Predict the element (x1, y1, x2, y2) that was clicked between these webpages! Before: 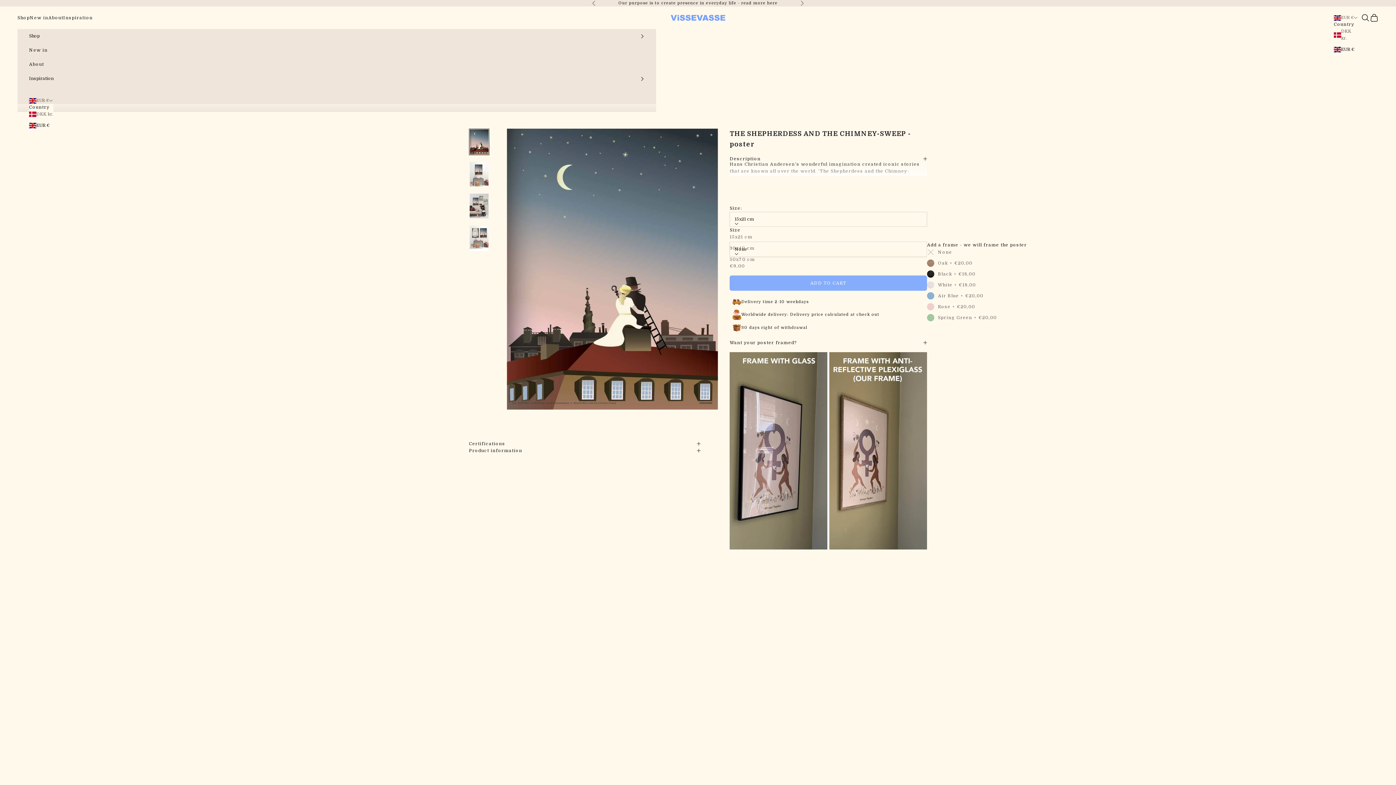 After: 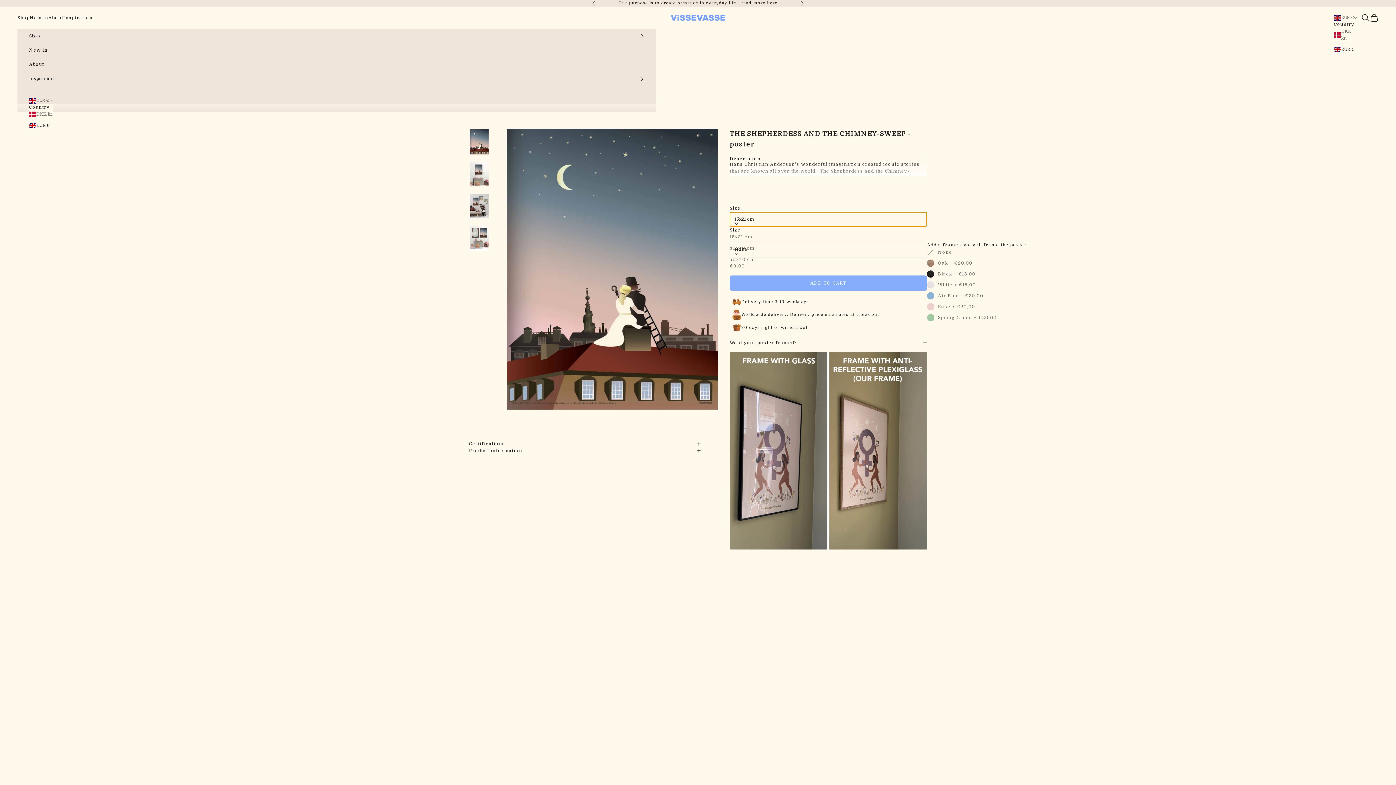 Action: bbox: (729, 211, 927, 227) label: 15x21 cm